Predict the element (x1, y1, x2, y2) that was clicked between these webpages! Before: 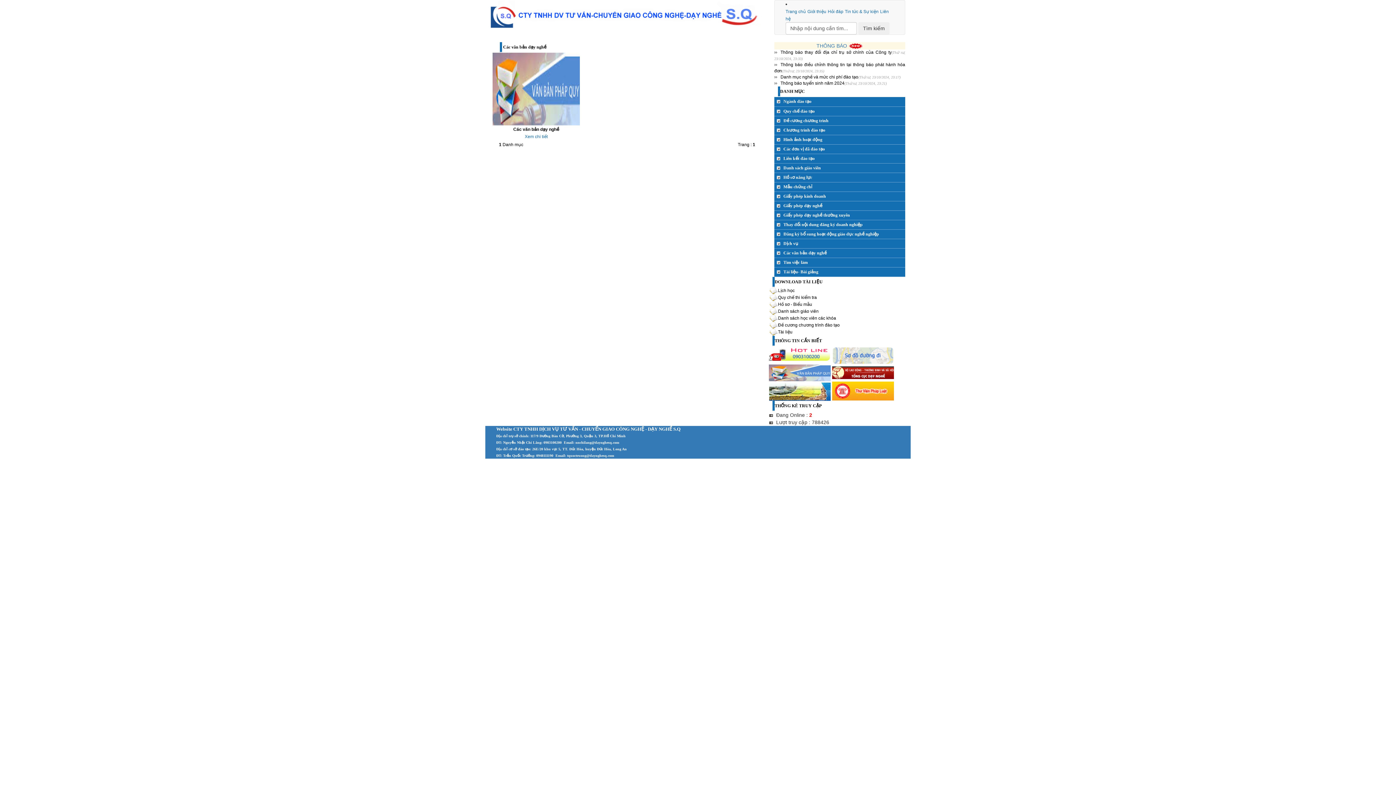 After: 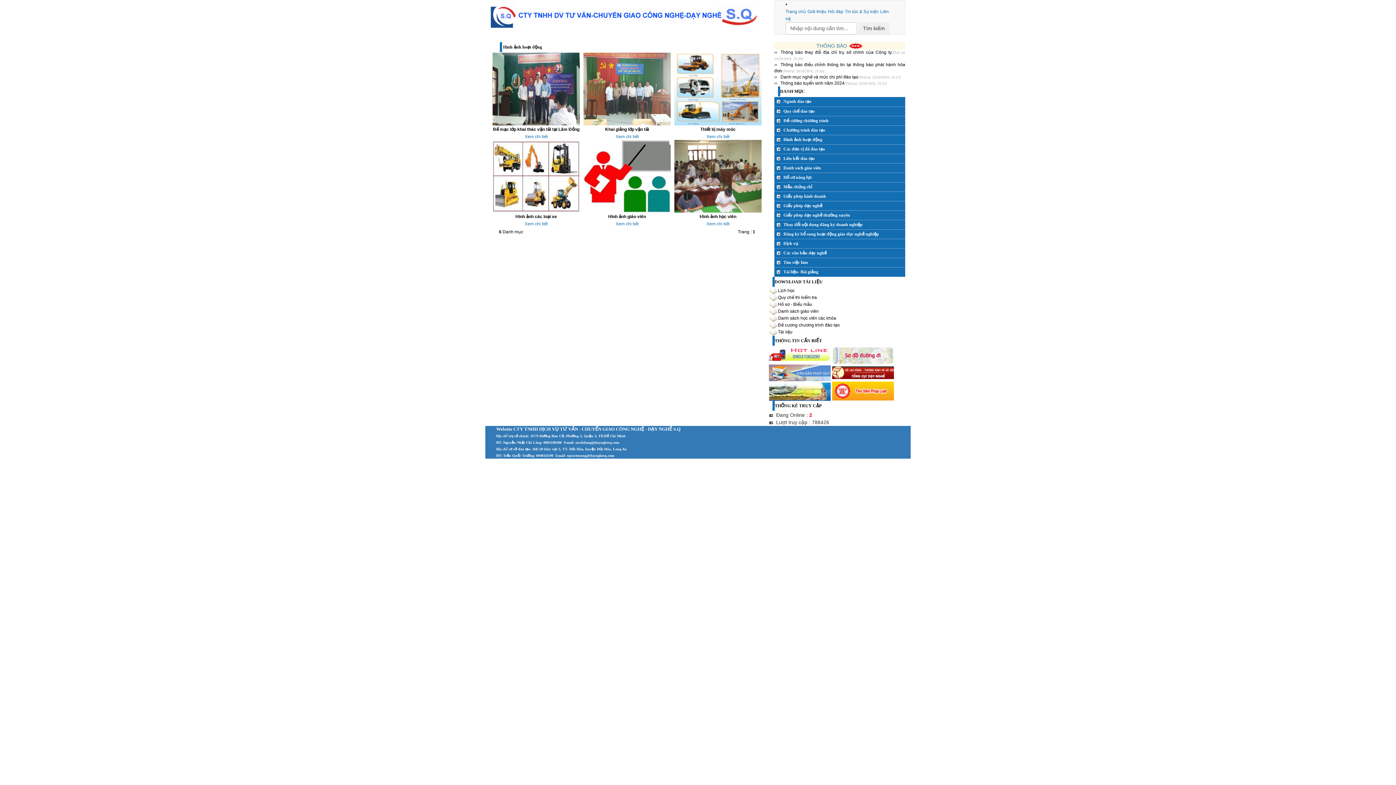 Action: label: Hình ảnh hoạt động bbox: (783, 137, 822, 142)